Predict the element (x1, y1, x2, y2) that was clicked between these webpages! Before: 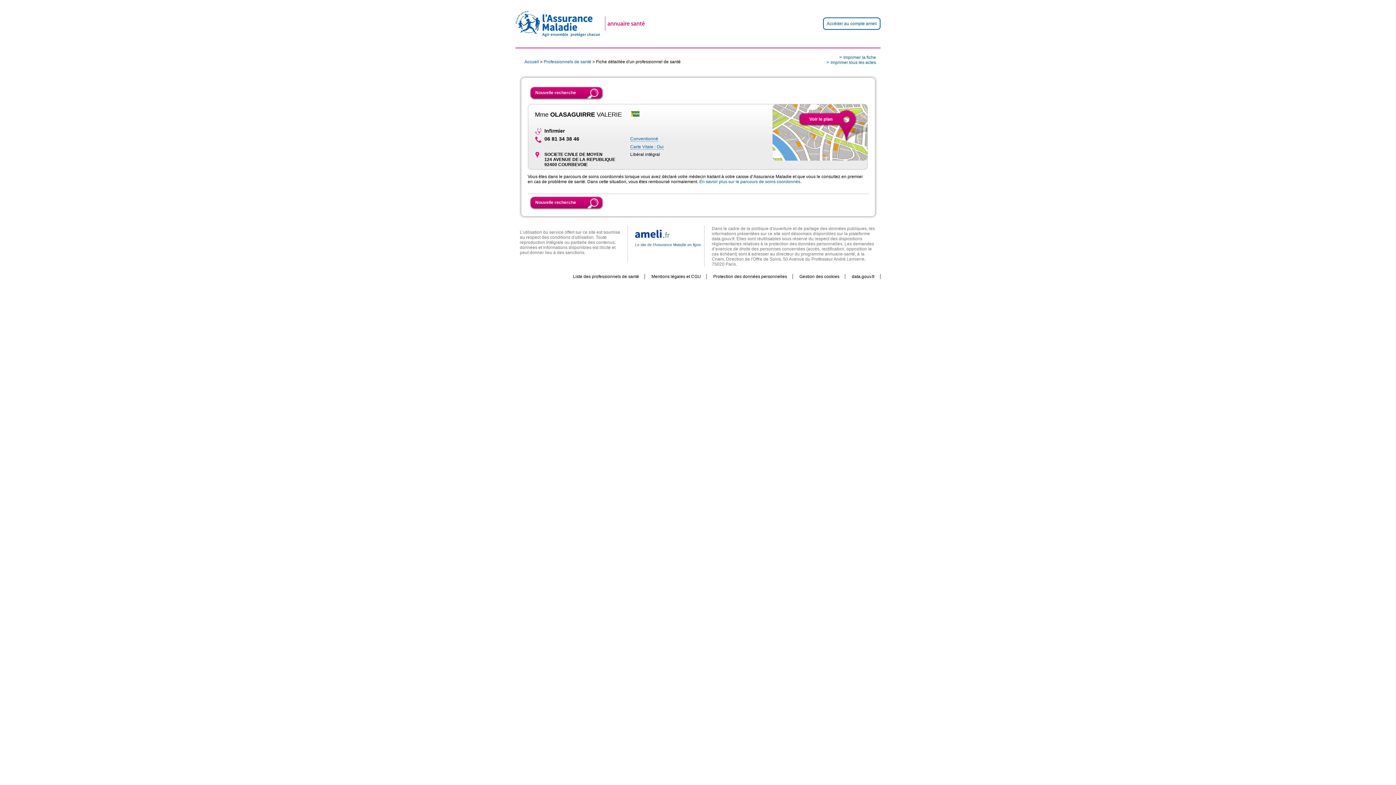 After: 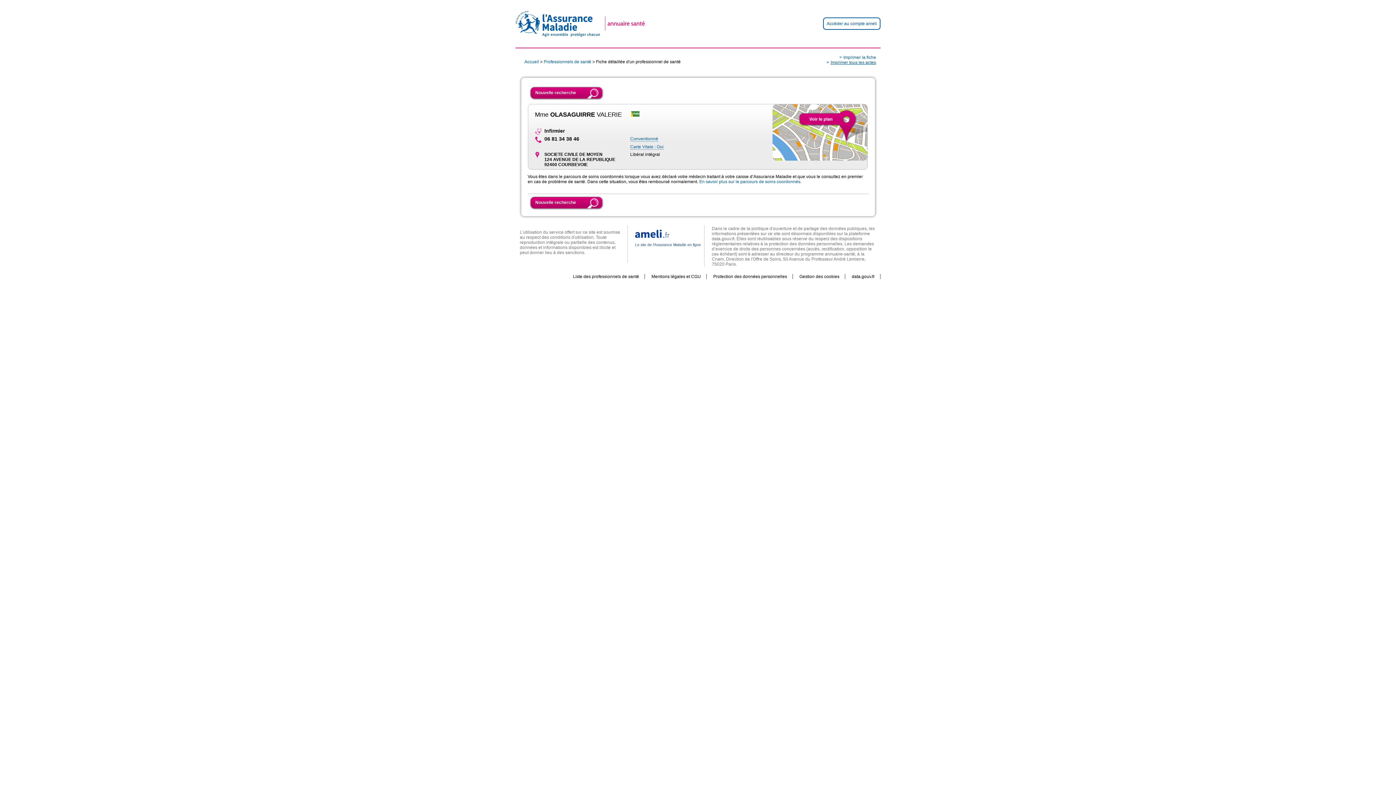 Action: label: Imprimer tous les actes bbox: (826, 59, 876, 64)